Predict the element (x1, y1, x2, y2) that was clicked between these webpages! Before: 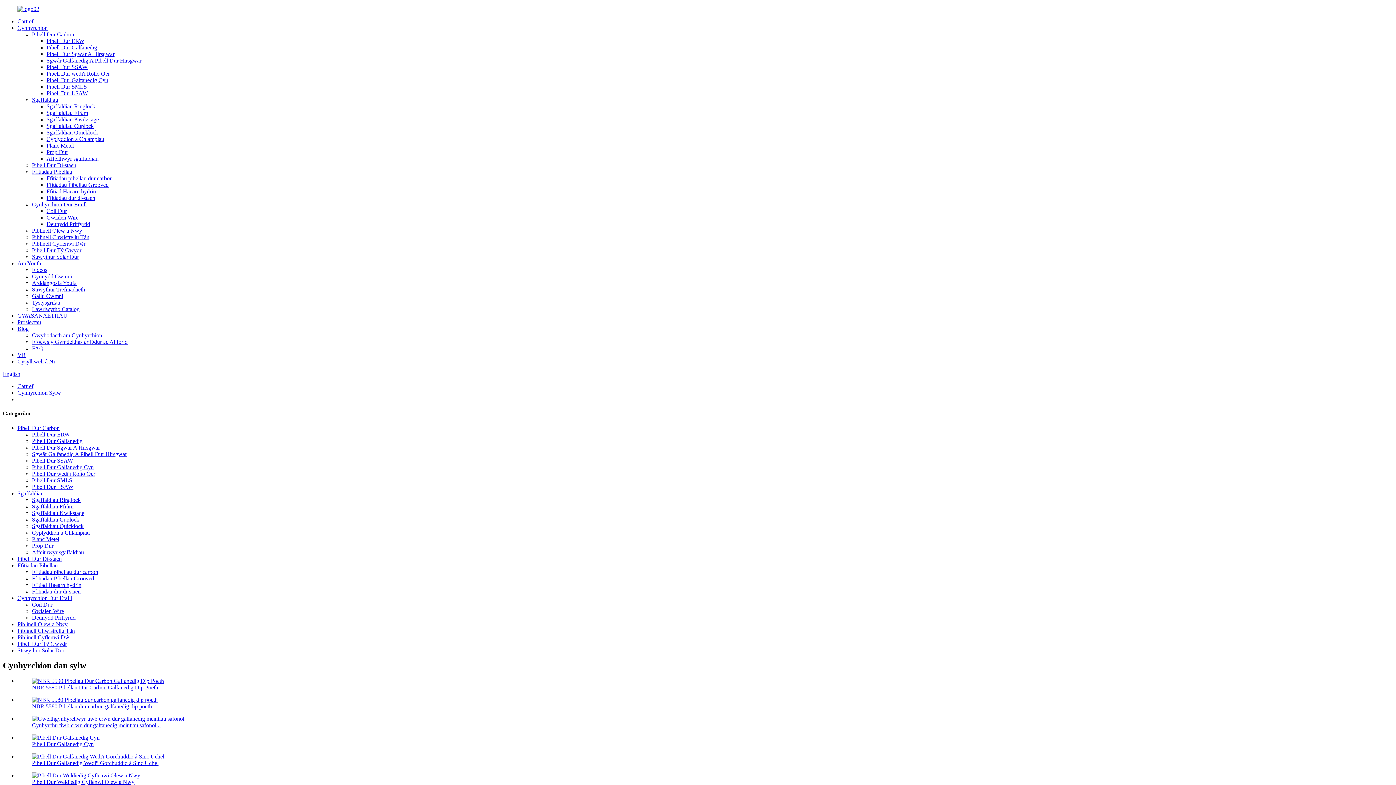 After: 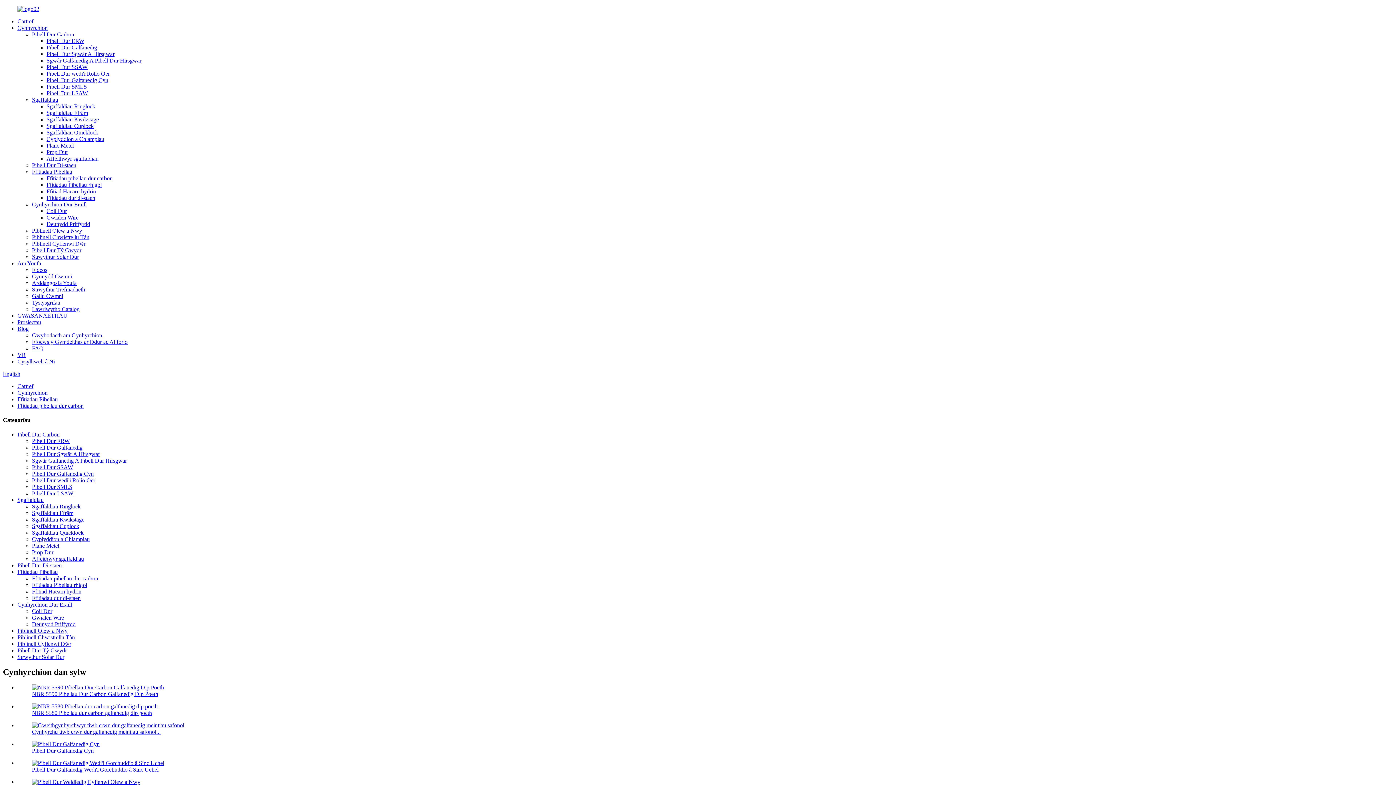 Action: label: Ffitiadau pibellau dur carbon bbox: (32, 568, 98, 575)